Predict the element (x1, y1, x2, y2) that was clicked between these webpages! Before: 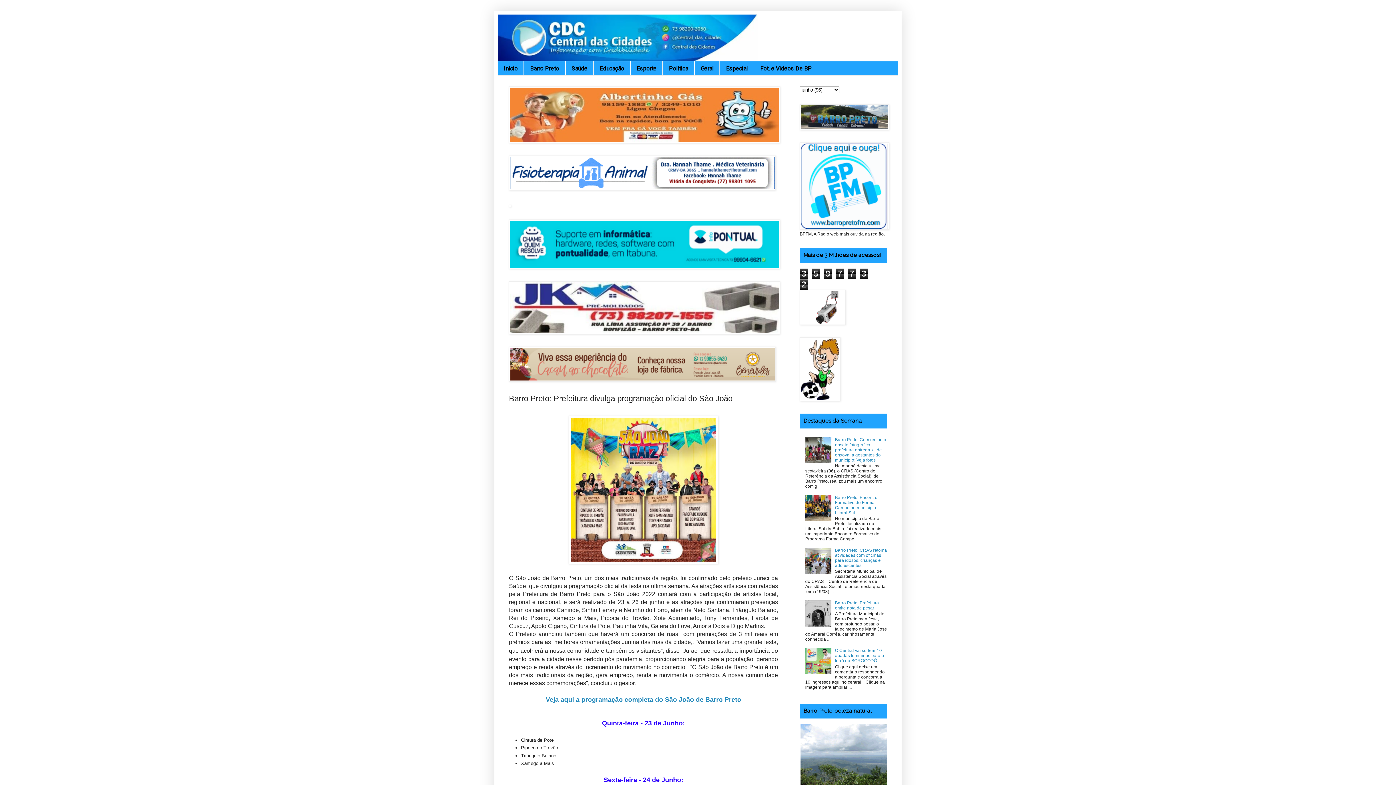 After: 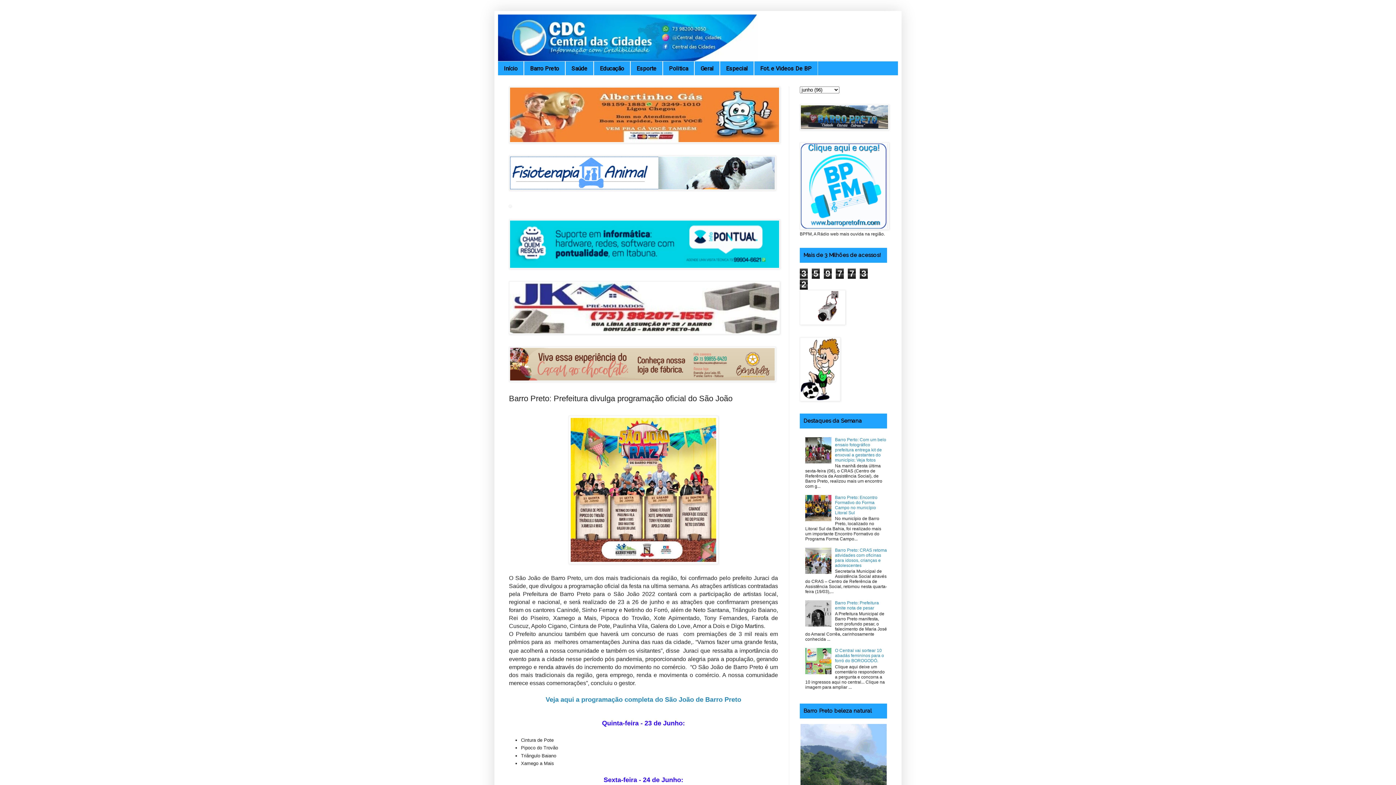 Action: bbox: (805, 517, 833, 522)